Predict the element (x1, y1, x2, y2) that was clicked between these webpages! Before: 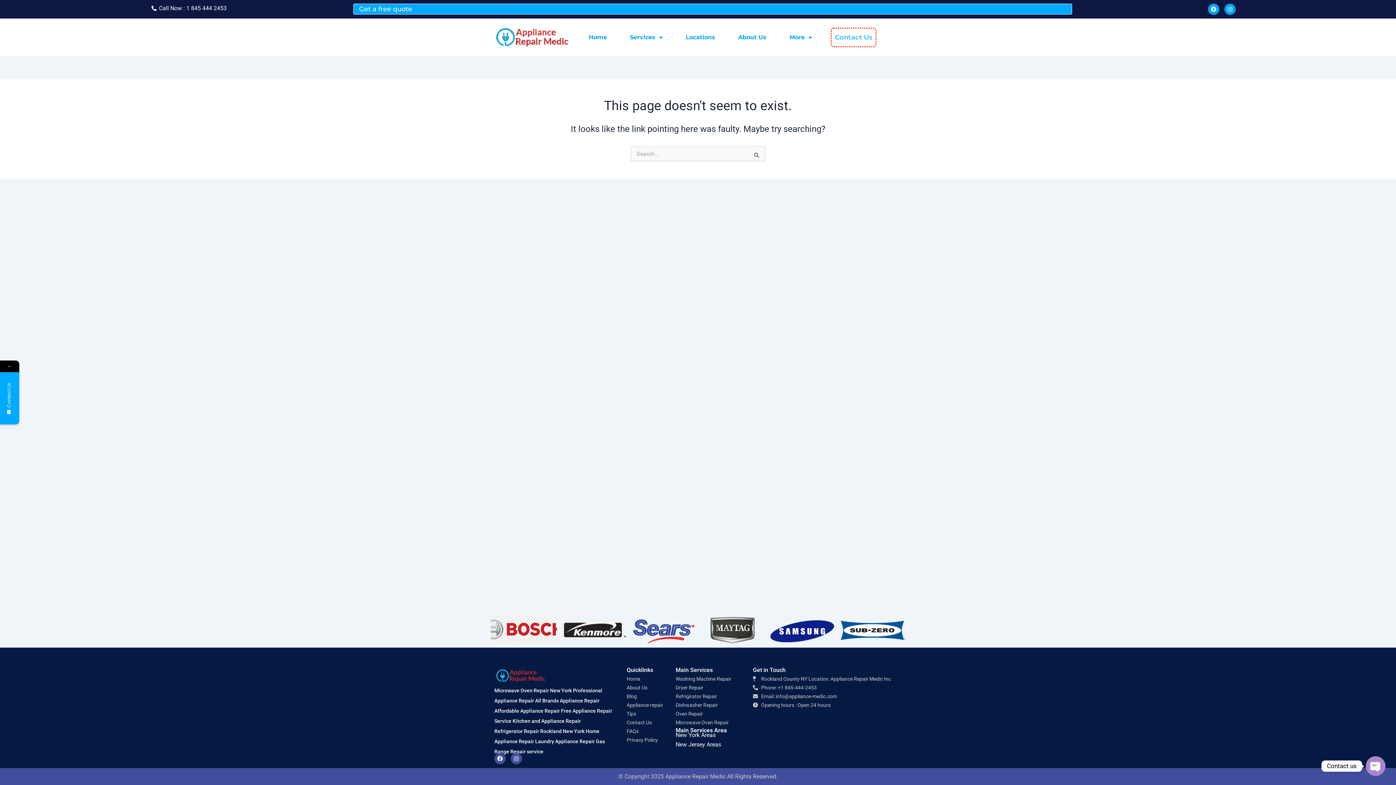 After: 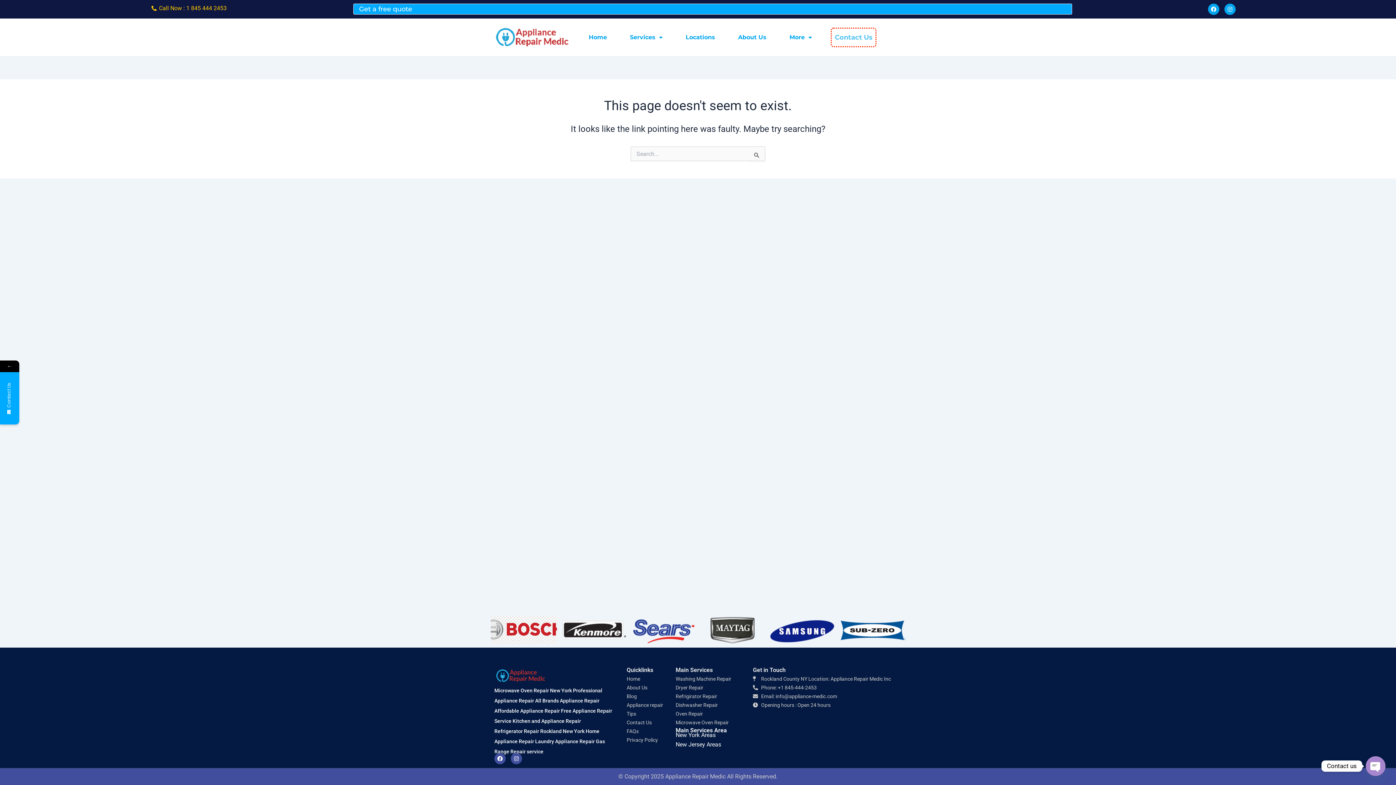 Action: bbox: (31, 3, 346, 13) label: Call Now : 1 845 444 2453